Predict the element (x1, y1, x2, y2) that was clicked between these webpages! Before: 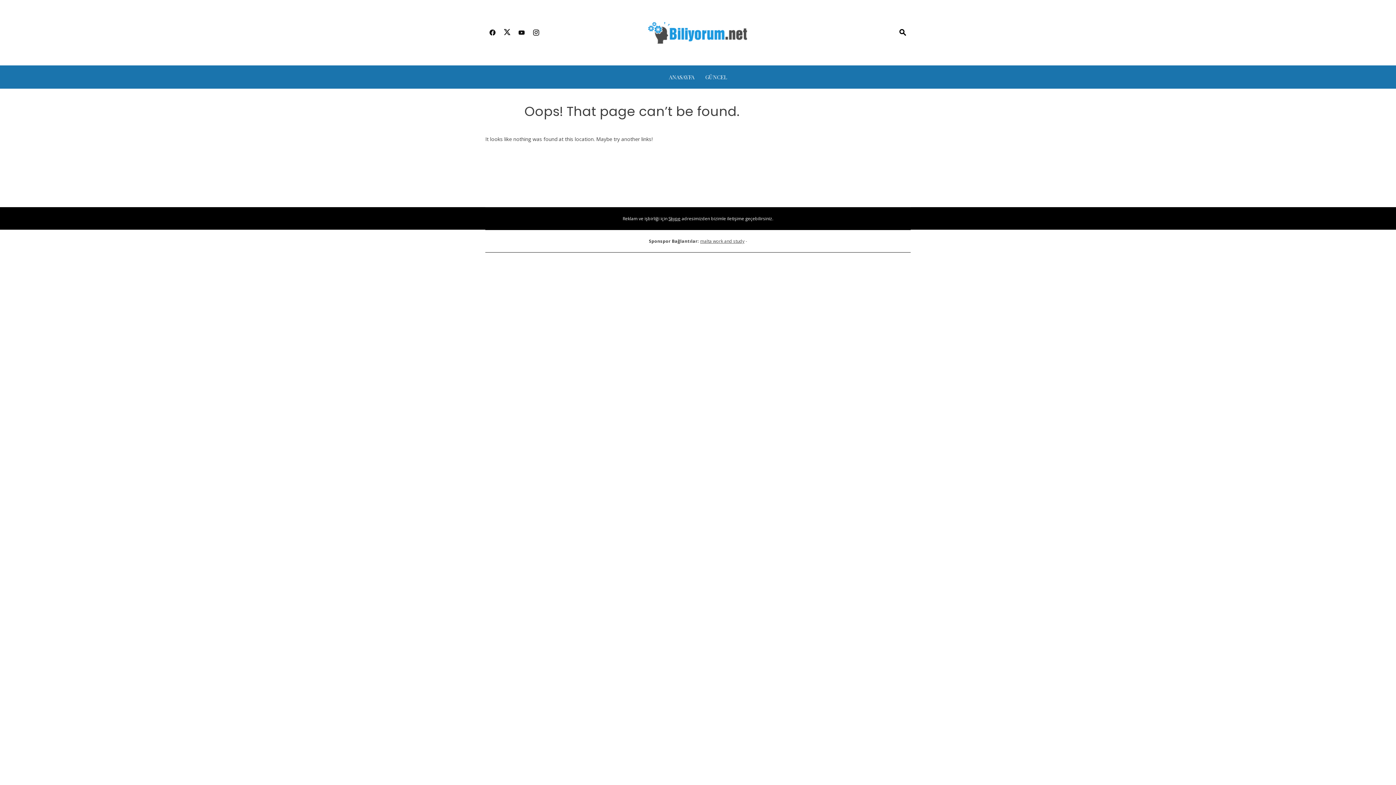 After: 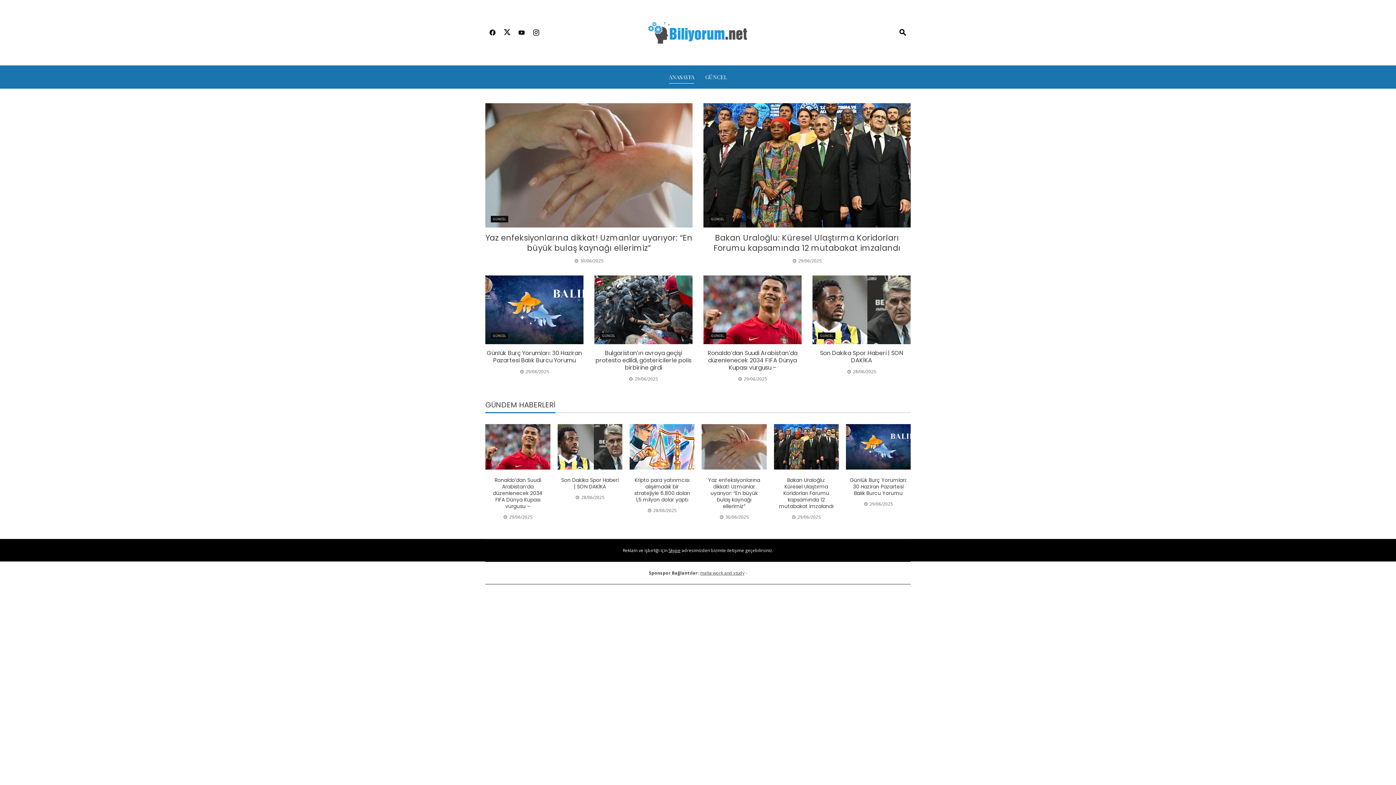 Action: bbox: (648, 28, 748, 35)